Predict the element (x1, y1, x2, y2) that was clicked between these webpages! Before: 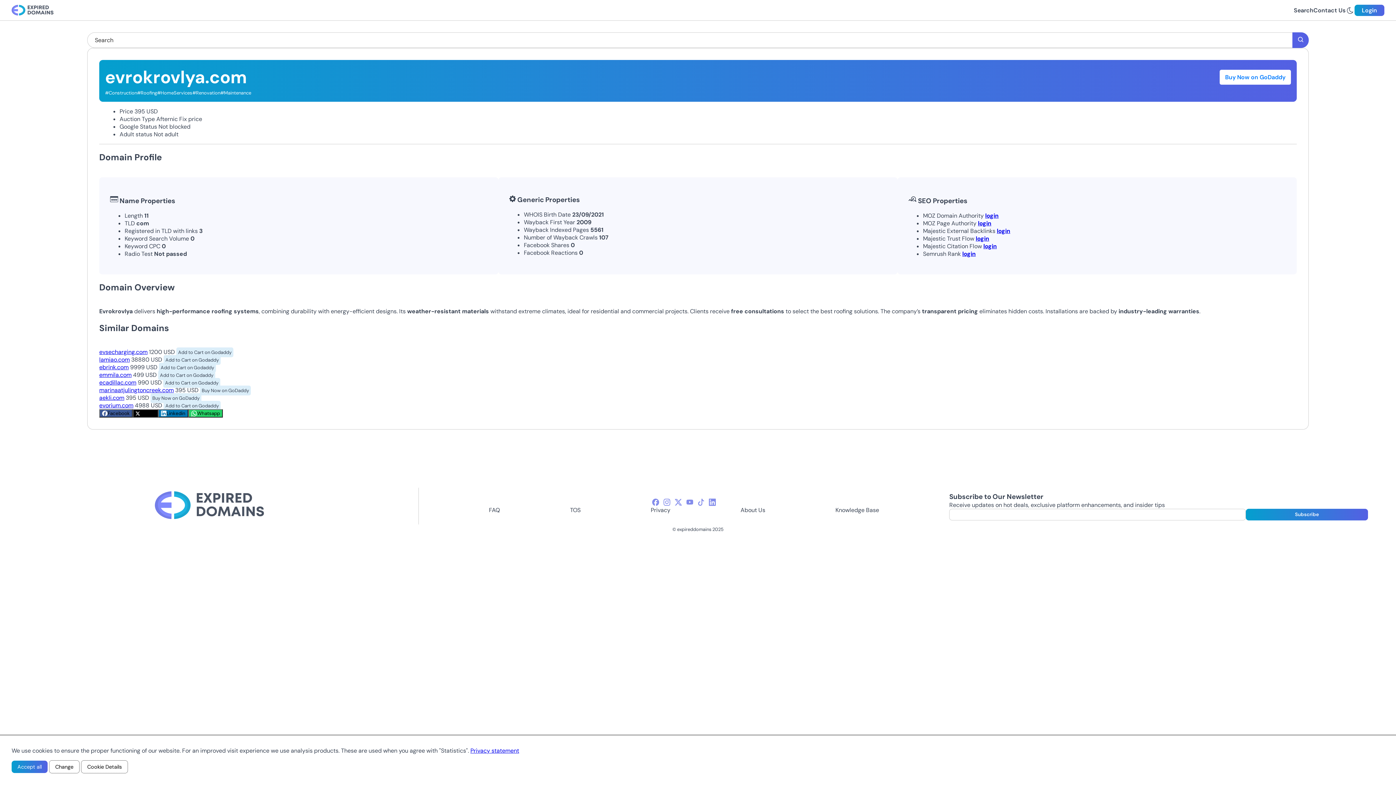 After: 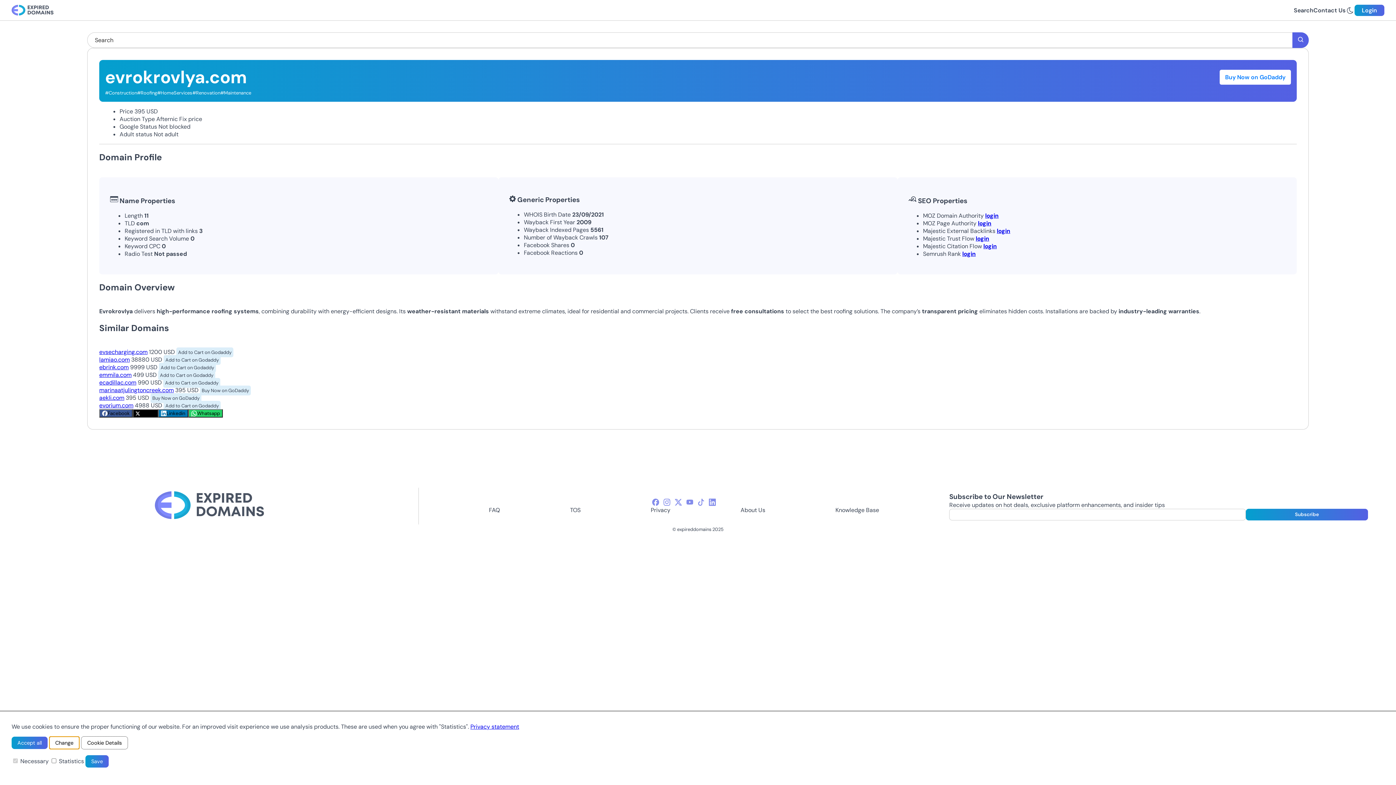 Action: bbox: (49, 760, 79, 773) label: Change